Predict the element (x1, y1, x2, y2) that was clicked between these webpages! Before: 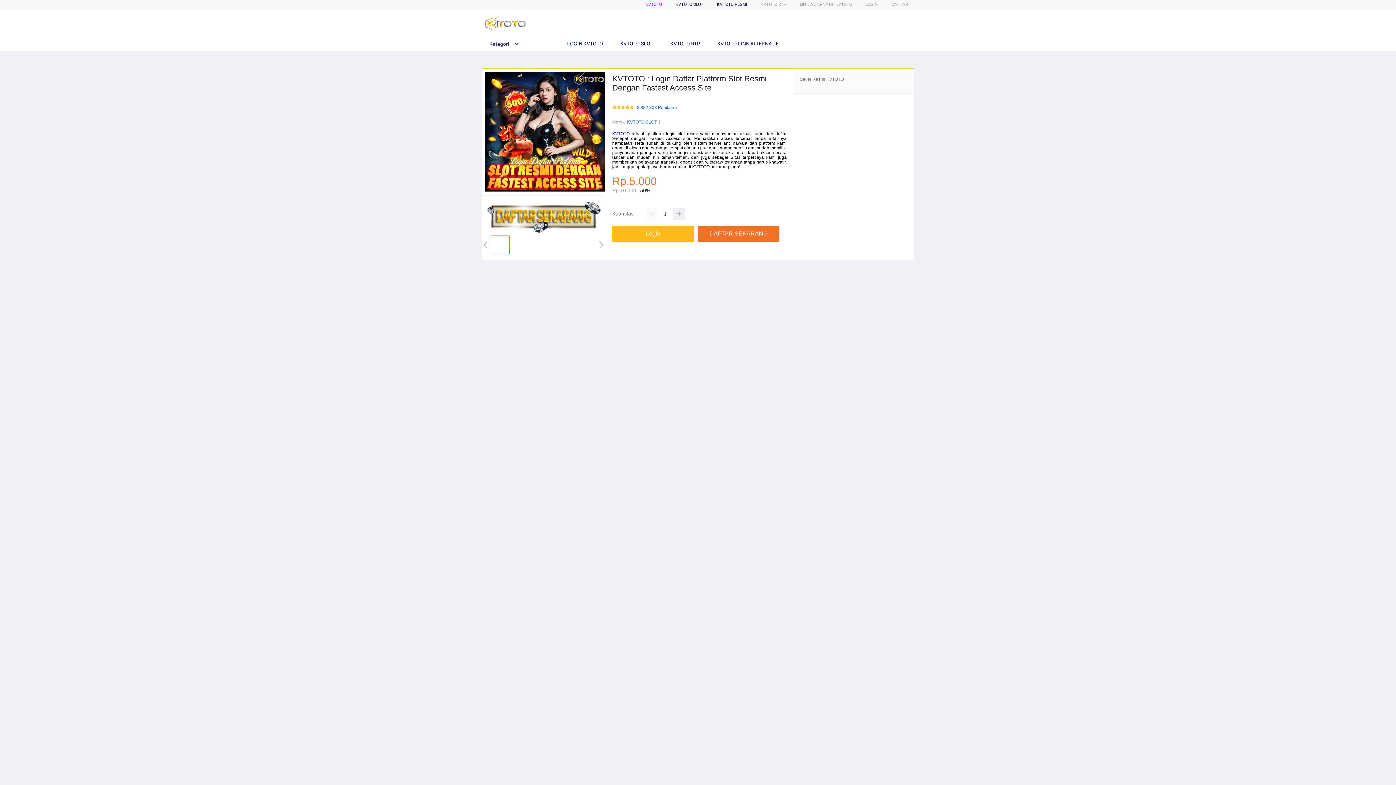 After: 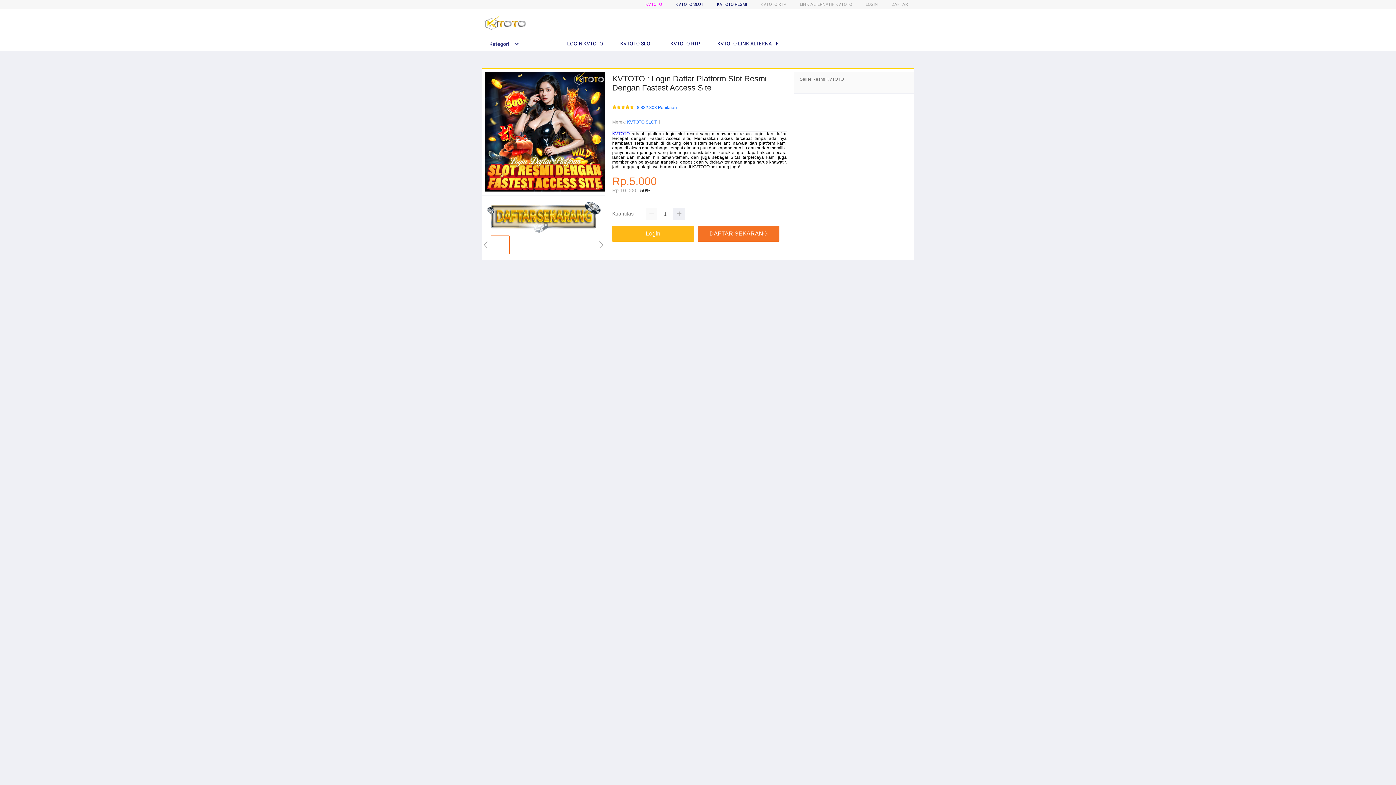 Action: label: Kategori bbox: (482, 41, 519, 46)